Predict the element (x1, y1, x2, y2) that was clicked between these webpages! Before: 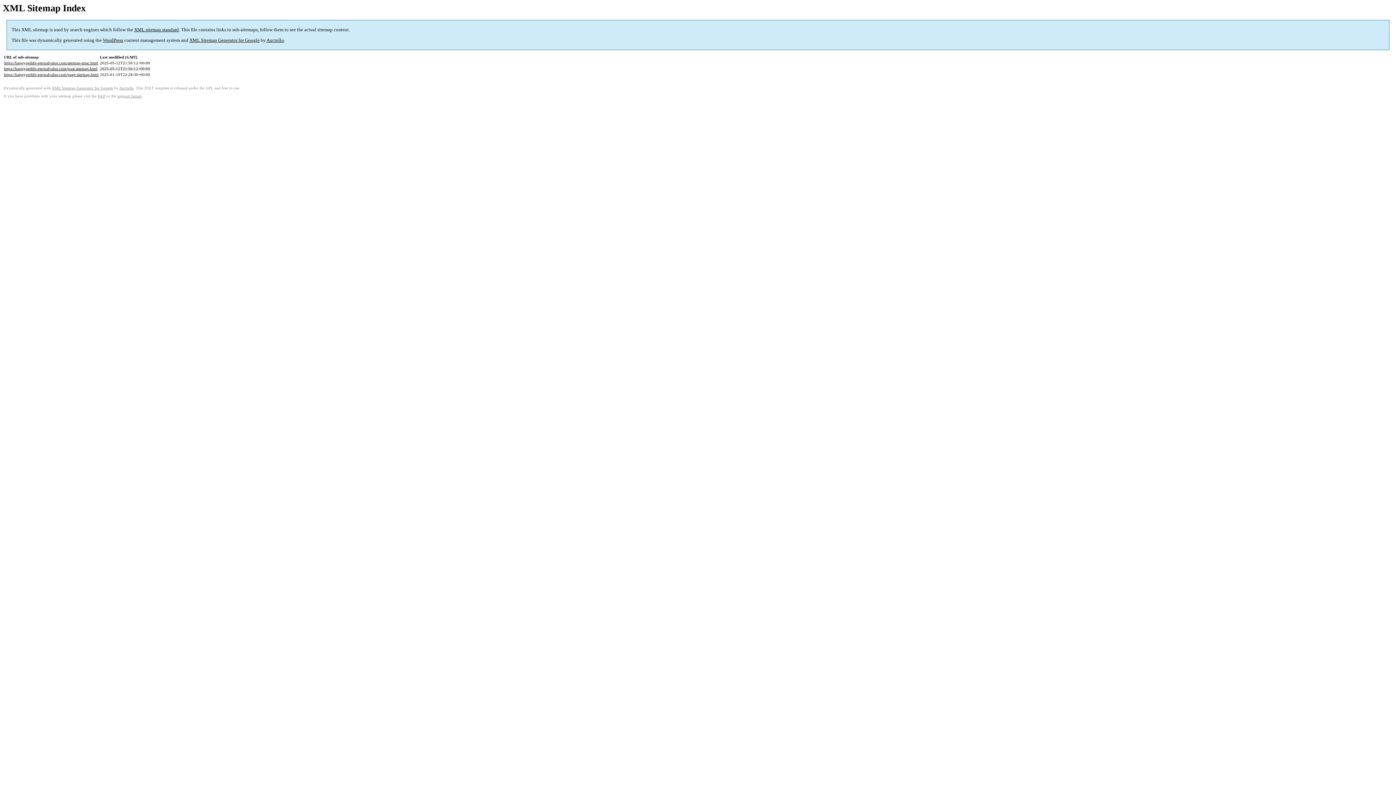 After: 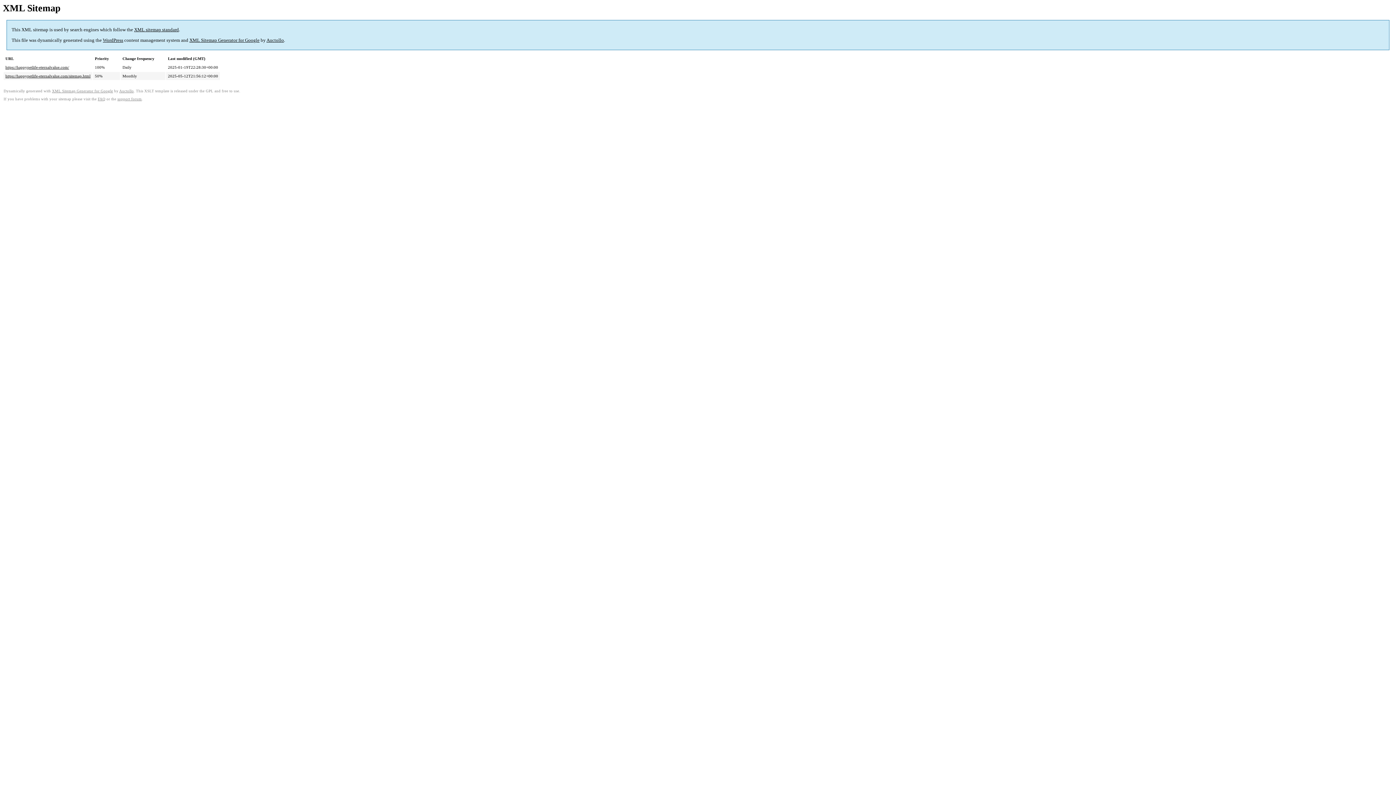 Action: bbox: (4, 60, 98, 65) label: https://happypetlife-eternalvalue.com/sitemap-misc.html